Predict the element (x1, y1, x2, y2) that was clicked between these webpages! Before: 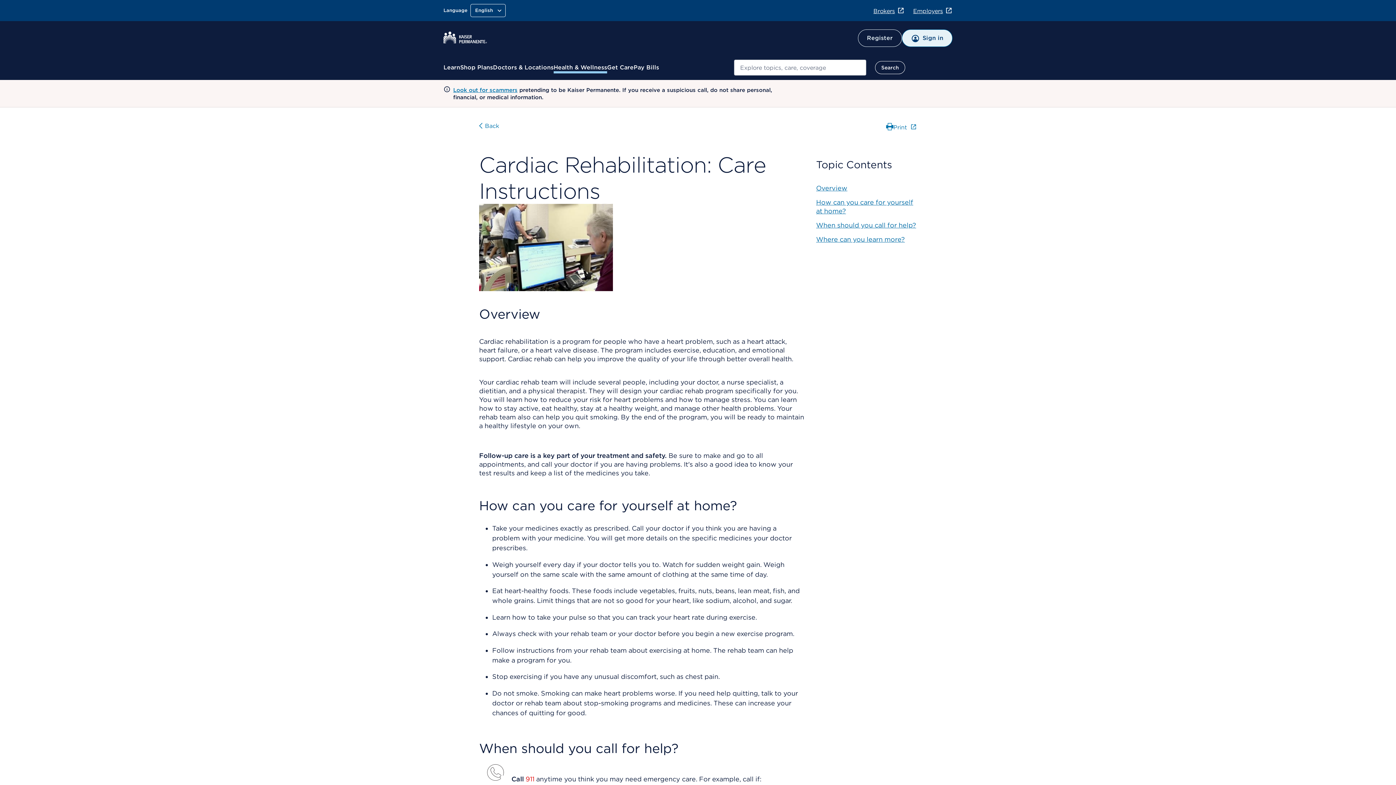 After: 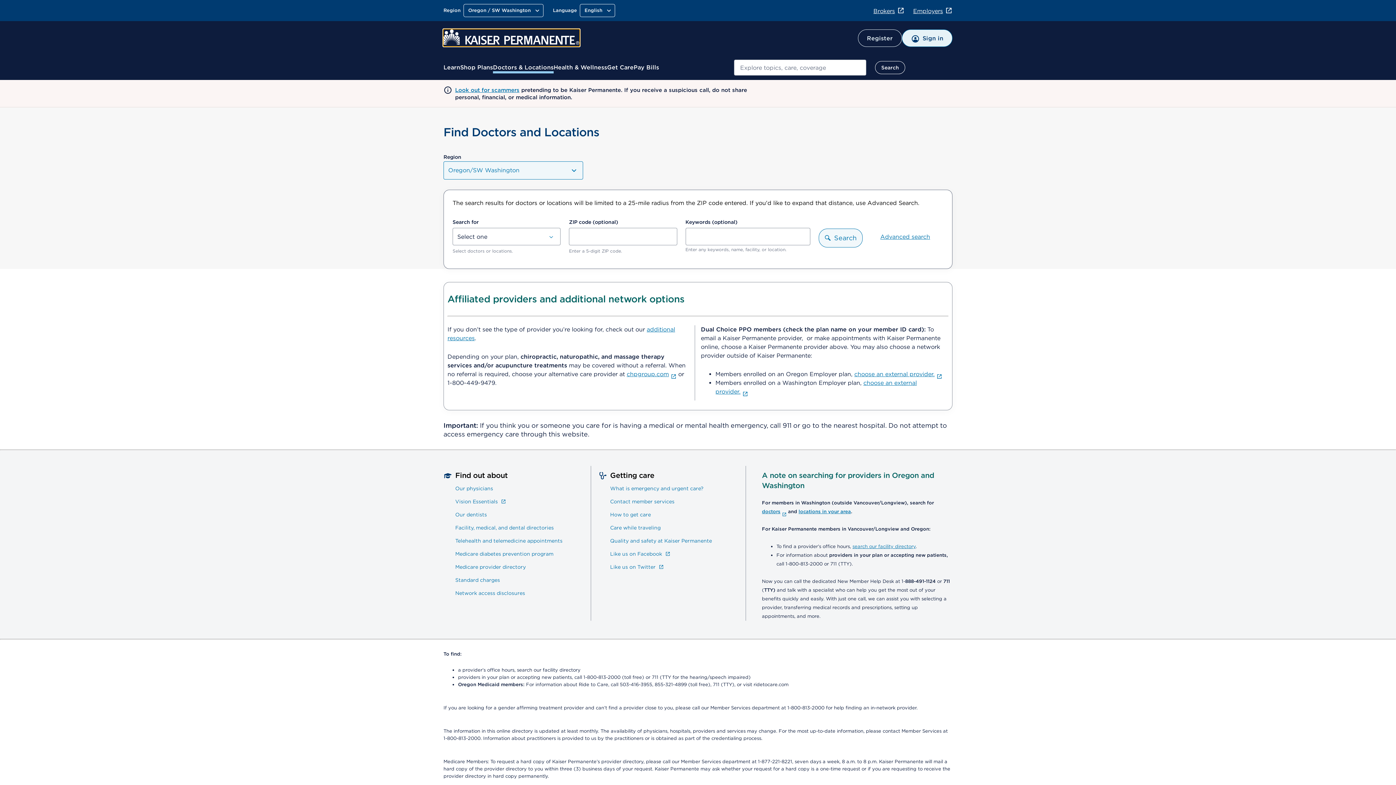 Action: label: Doctors & Locations bbox: (493, 63, 553, 72)